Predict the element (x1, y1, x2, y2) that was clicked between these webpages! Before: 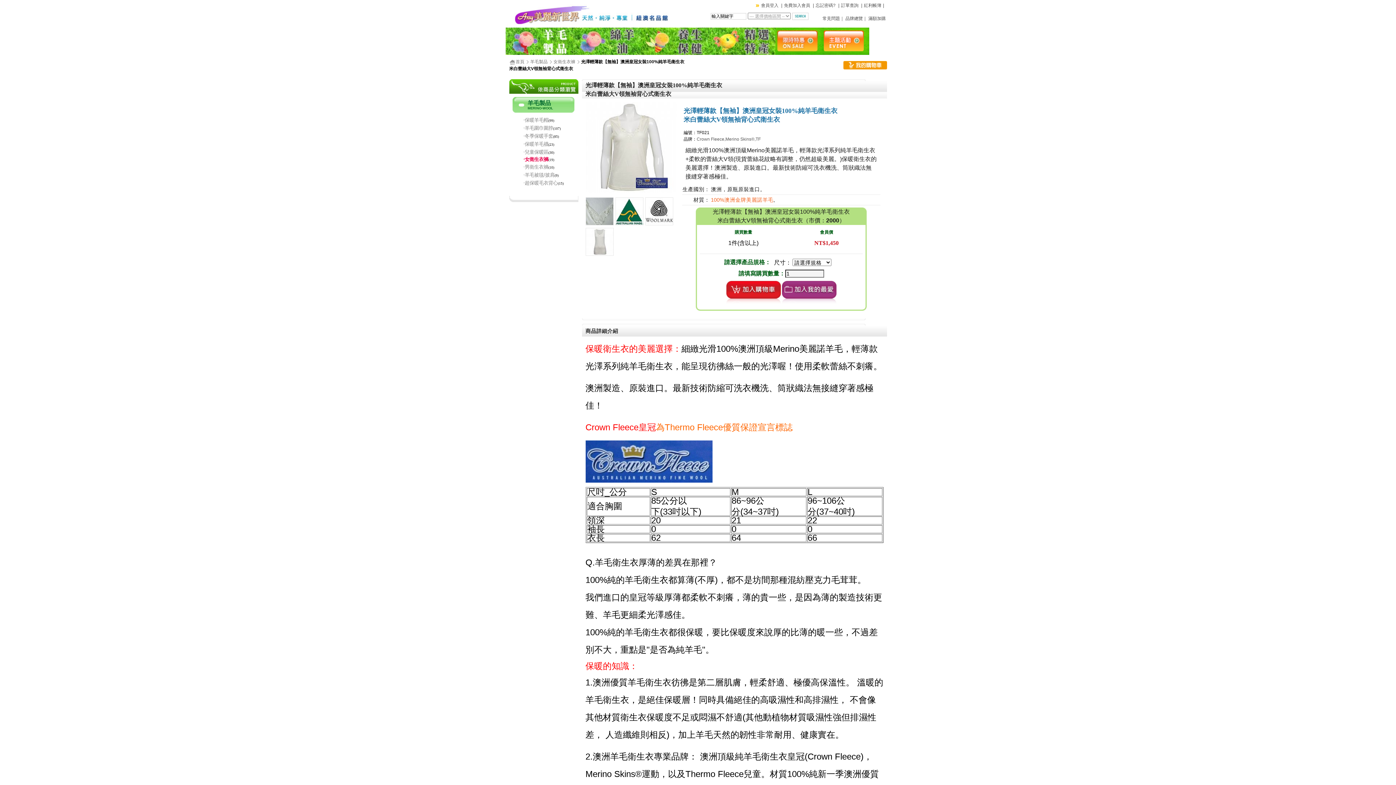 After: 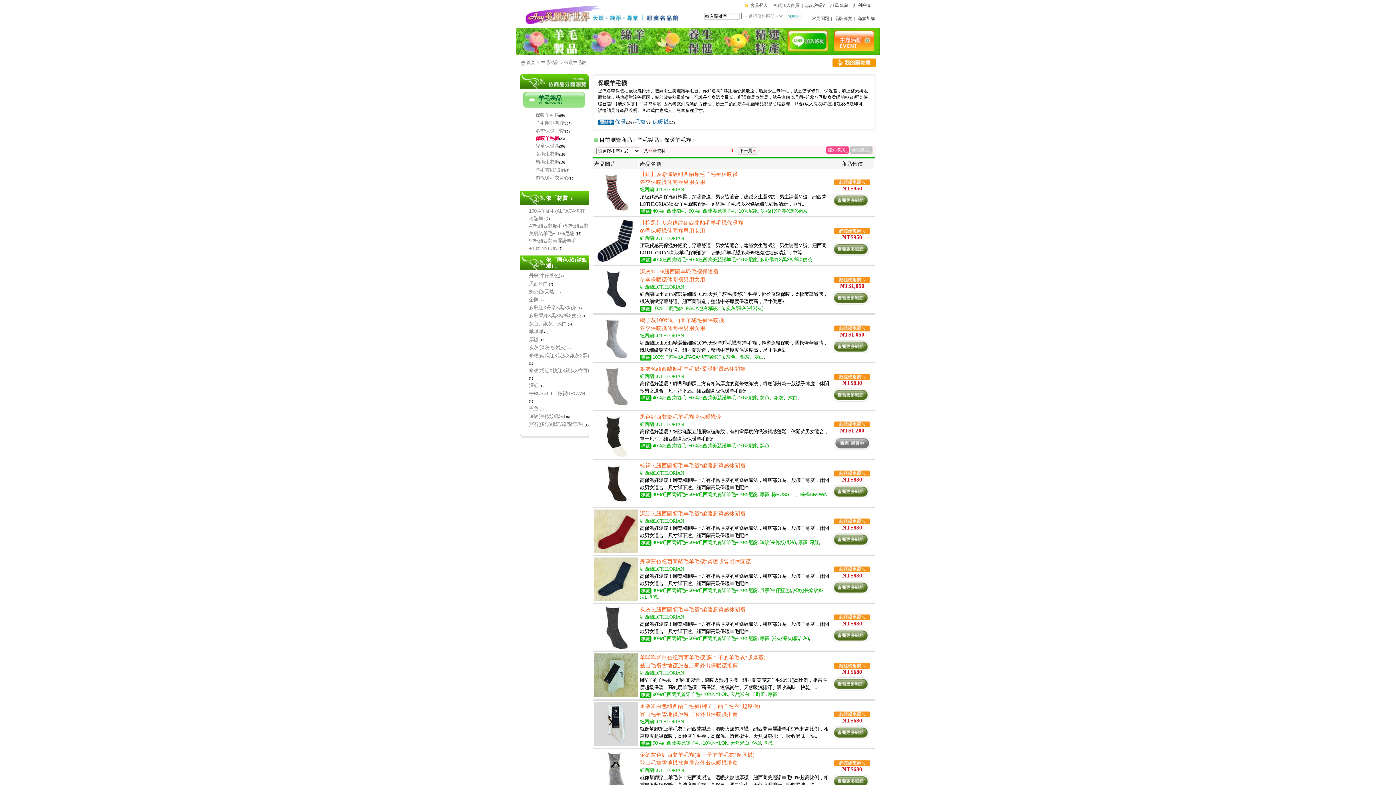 Action: label: ‧保暖羊毛襪 bbox: (523, 141, 548, 146)